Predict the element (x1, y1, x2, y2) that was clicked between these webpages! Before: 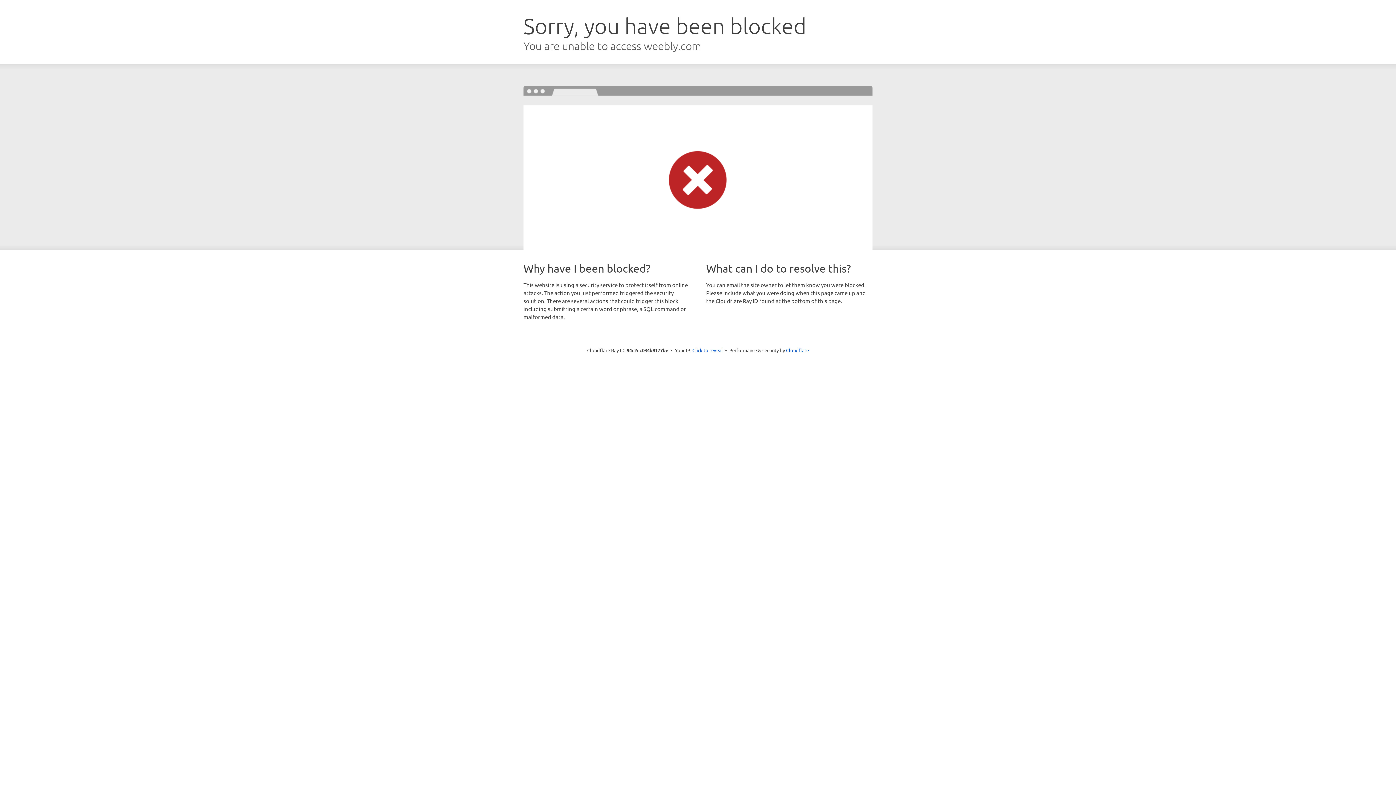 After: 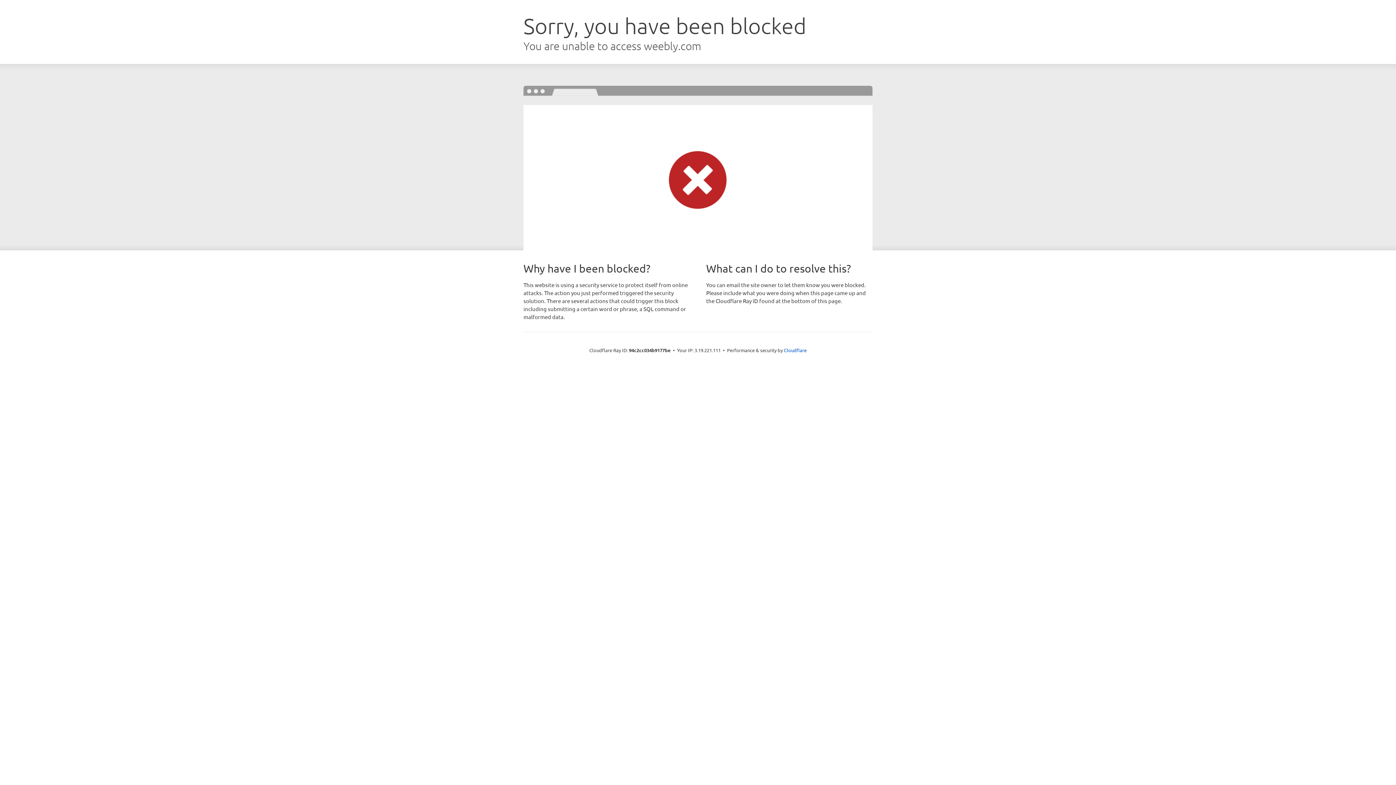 Action: bbox: (692, 346, 723, 353) label: Click to reveal